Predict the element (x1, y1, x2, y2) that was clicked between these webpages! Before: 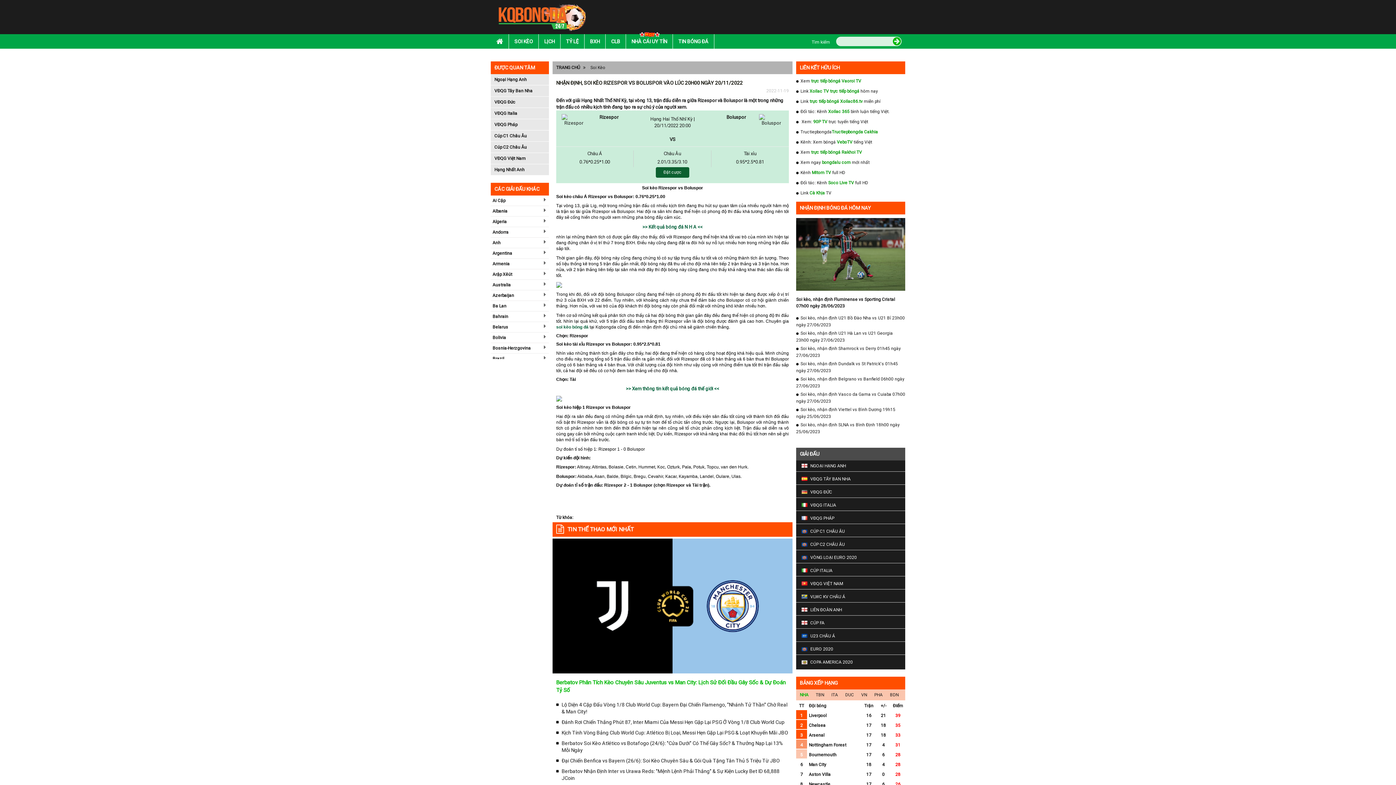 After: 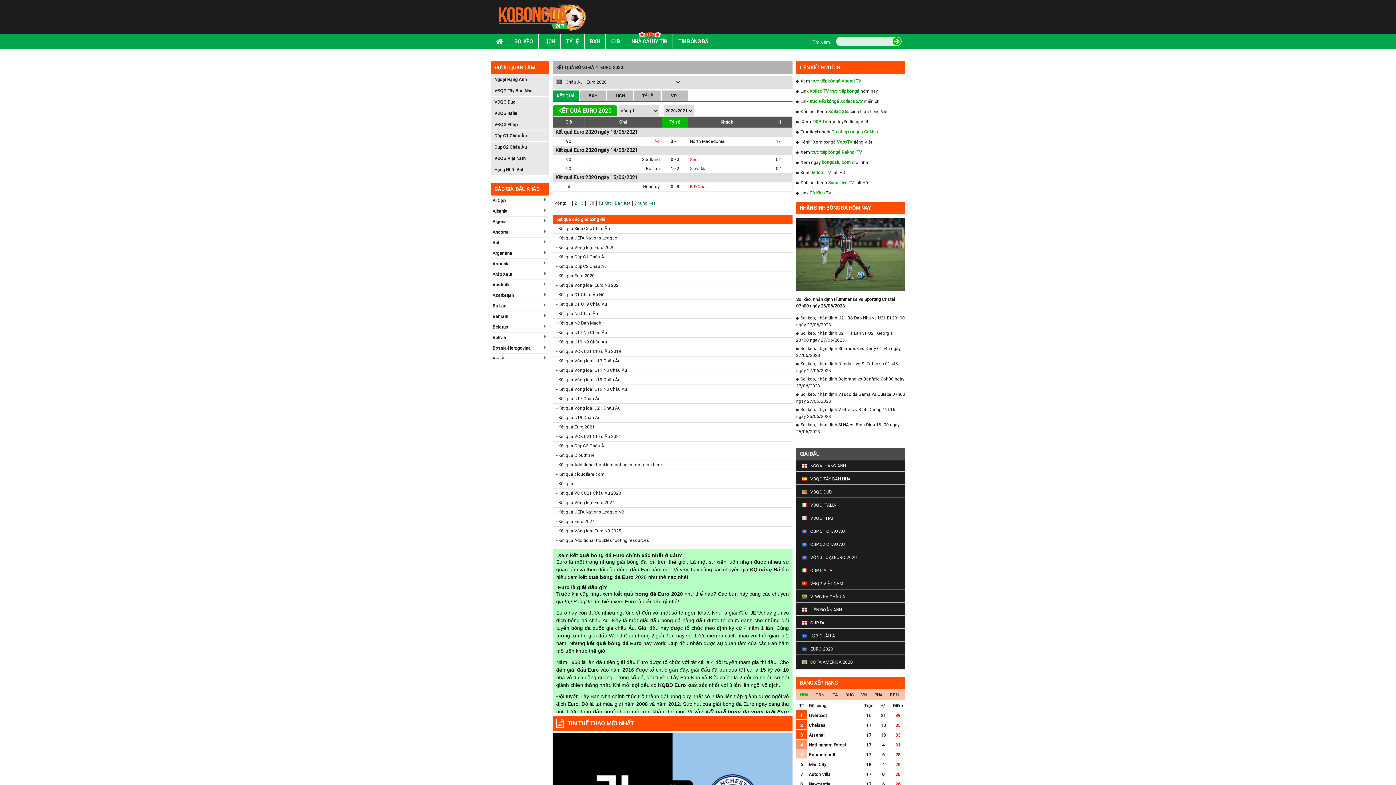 Action: label: EURO 2020 bbox: (810, 646, 833, 652)